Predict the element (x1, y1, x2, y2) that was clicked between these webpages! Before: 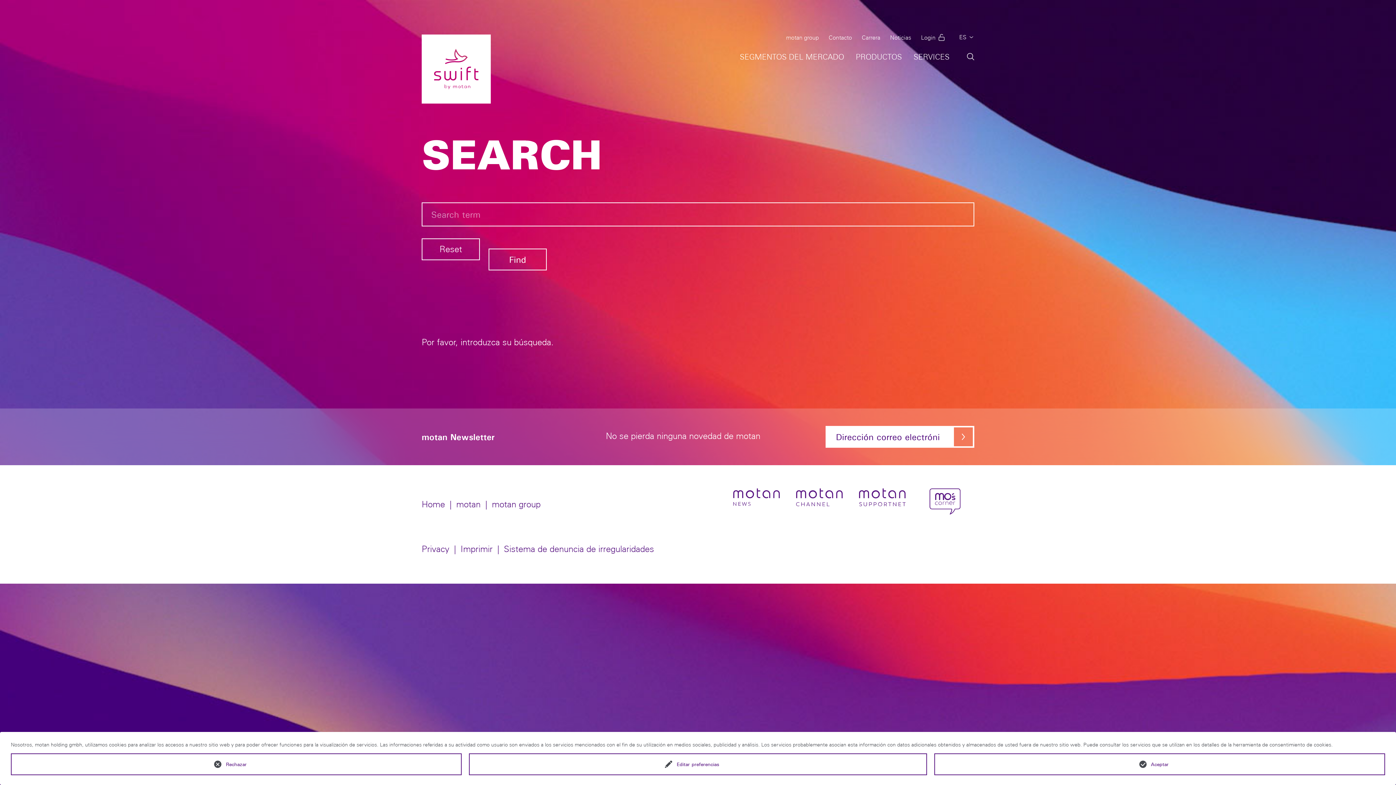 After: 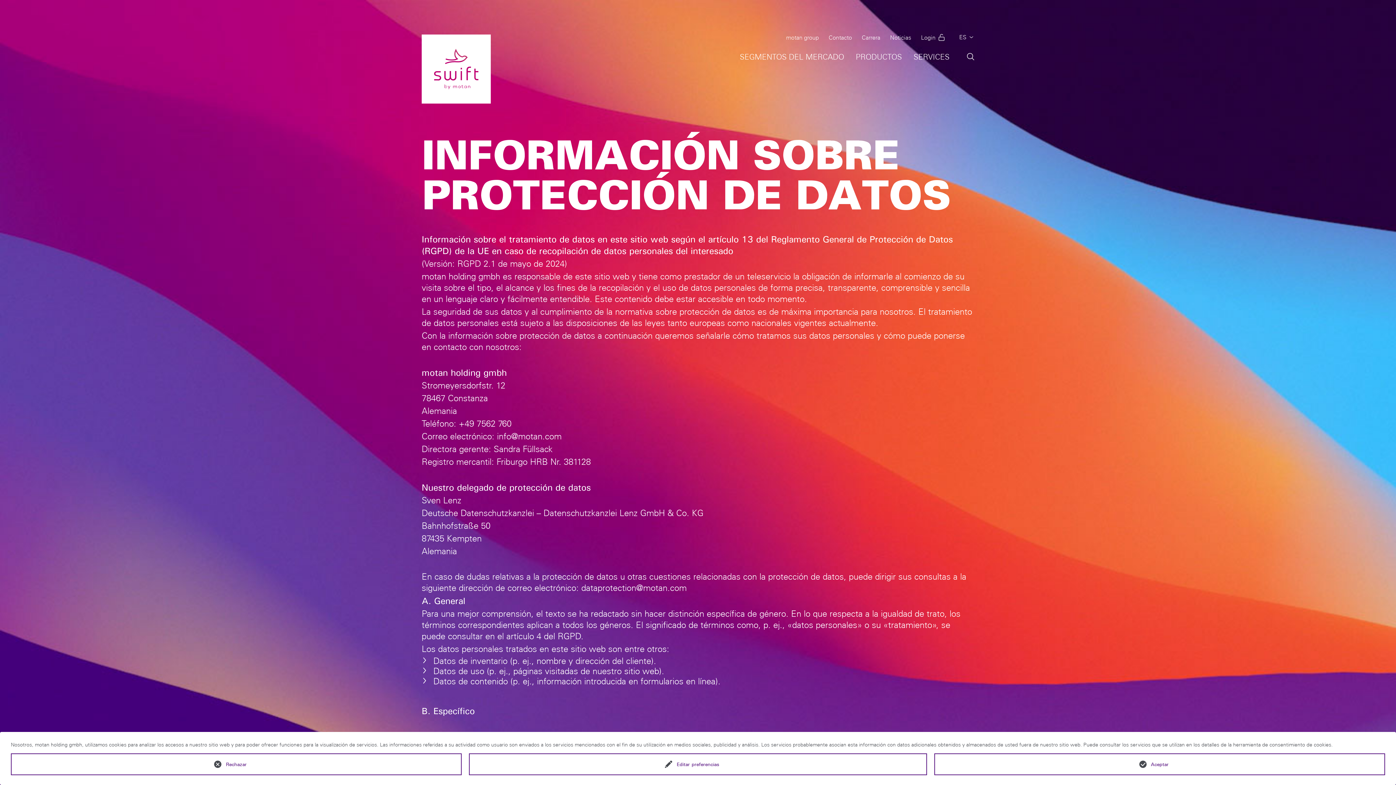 Action: bbox: (419, 544, 451, 554) label: Privacy